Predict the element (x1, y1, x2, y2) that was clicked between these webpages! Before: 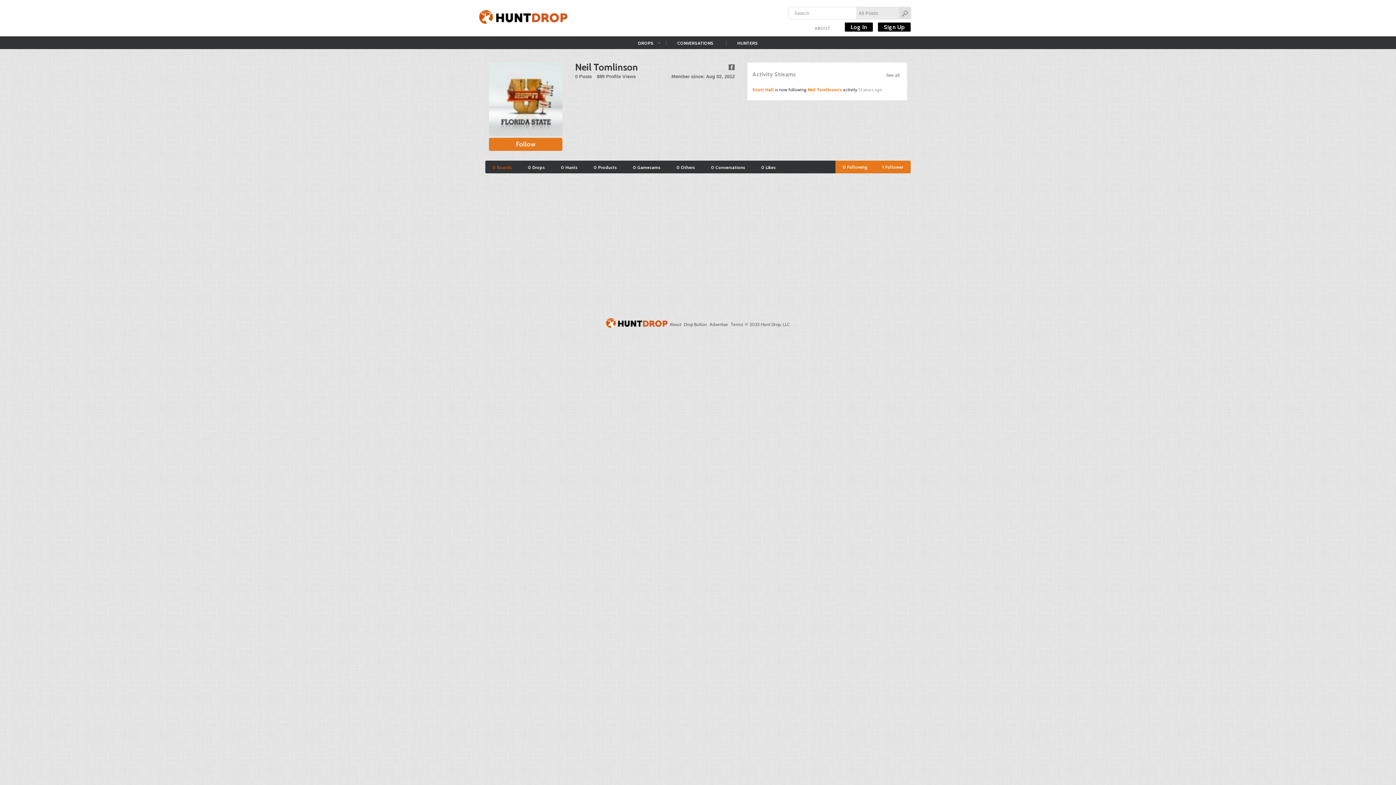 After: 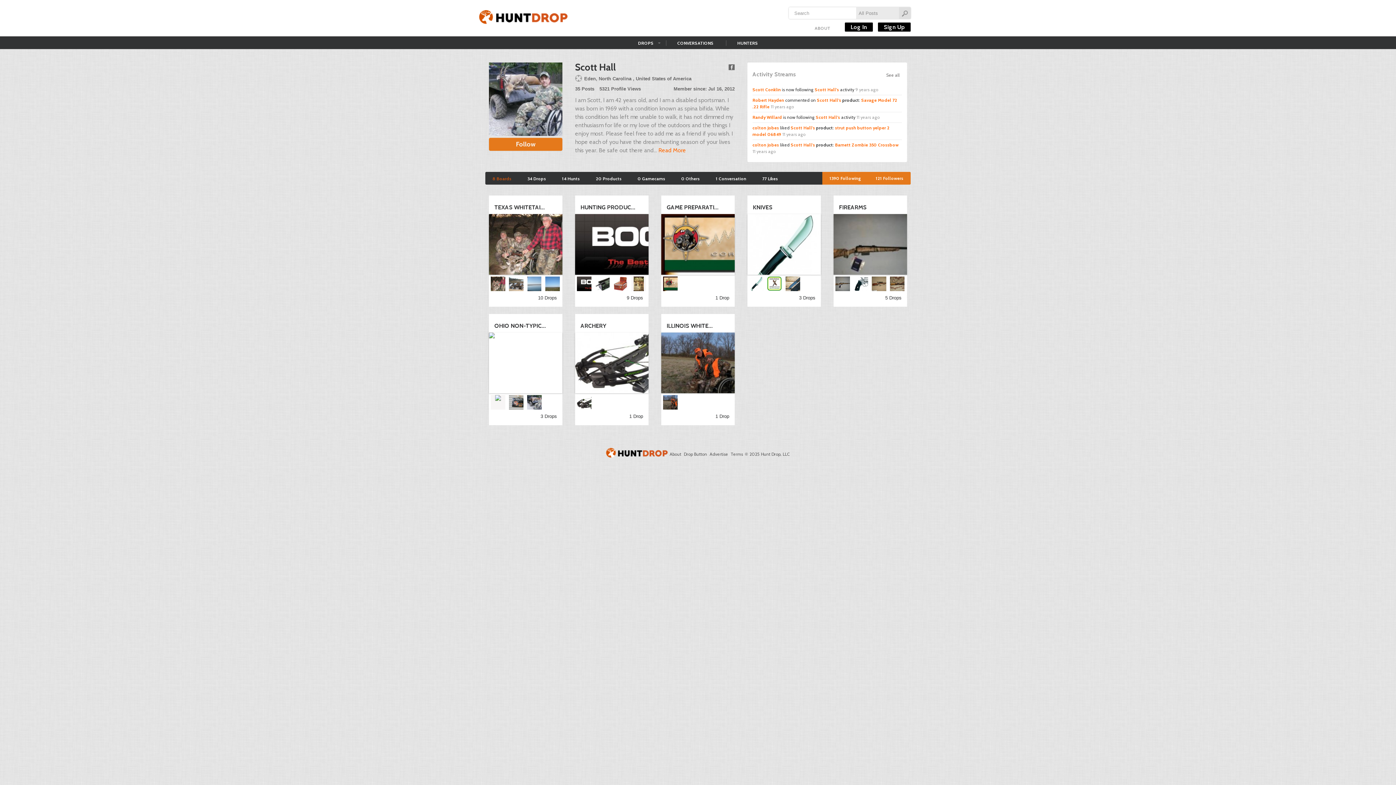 Action: label: Scott Hall bbox: (752, 86, 774, 92)